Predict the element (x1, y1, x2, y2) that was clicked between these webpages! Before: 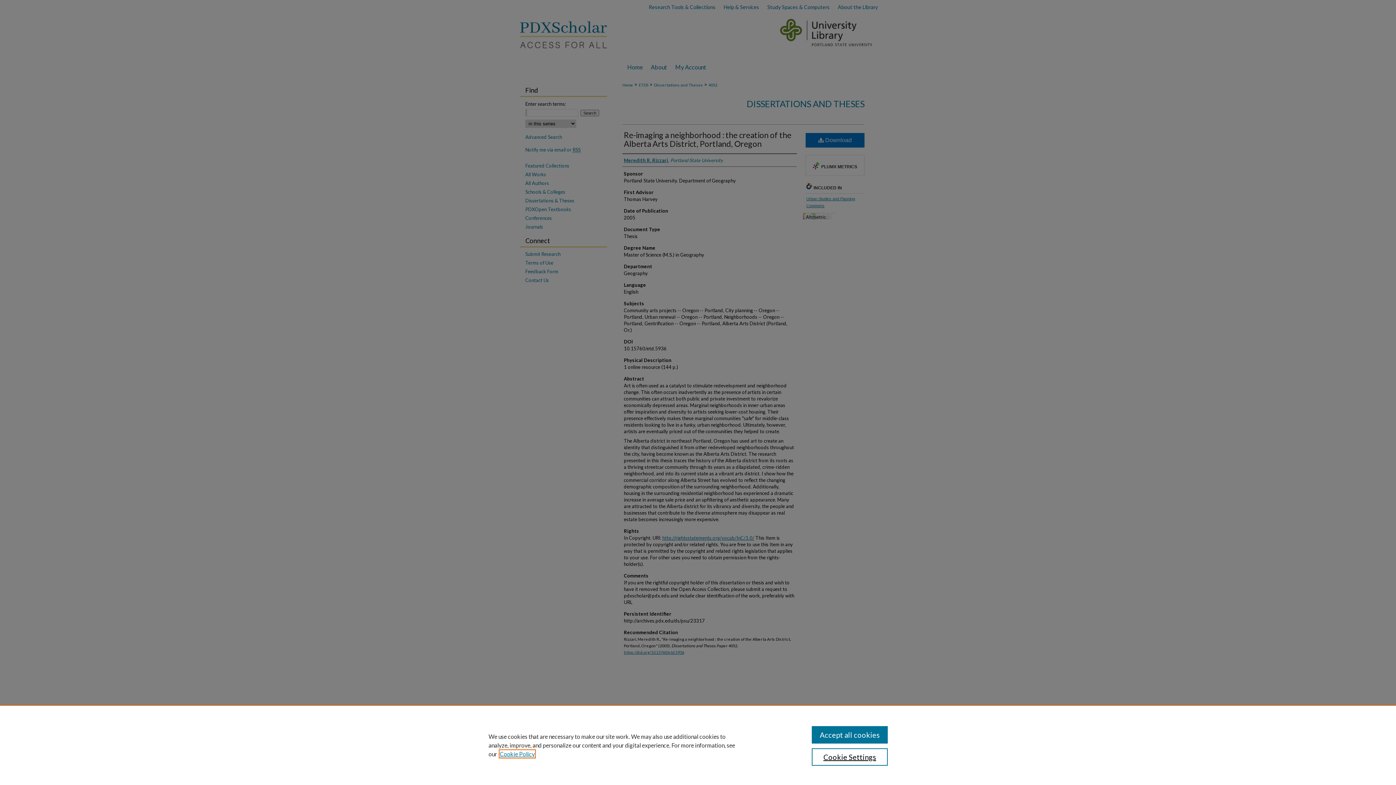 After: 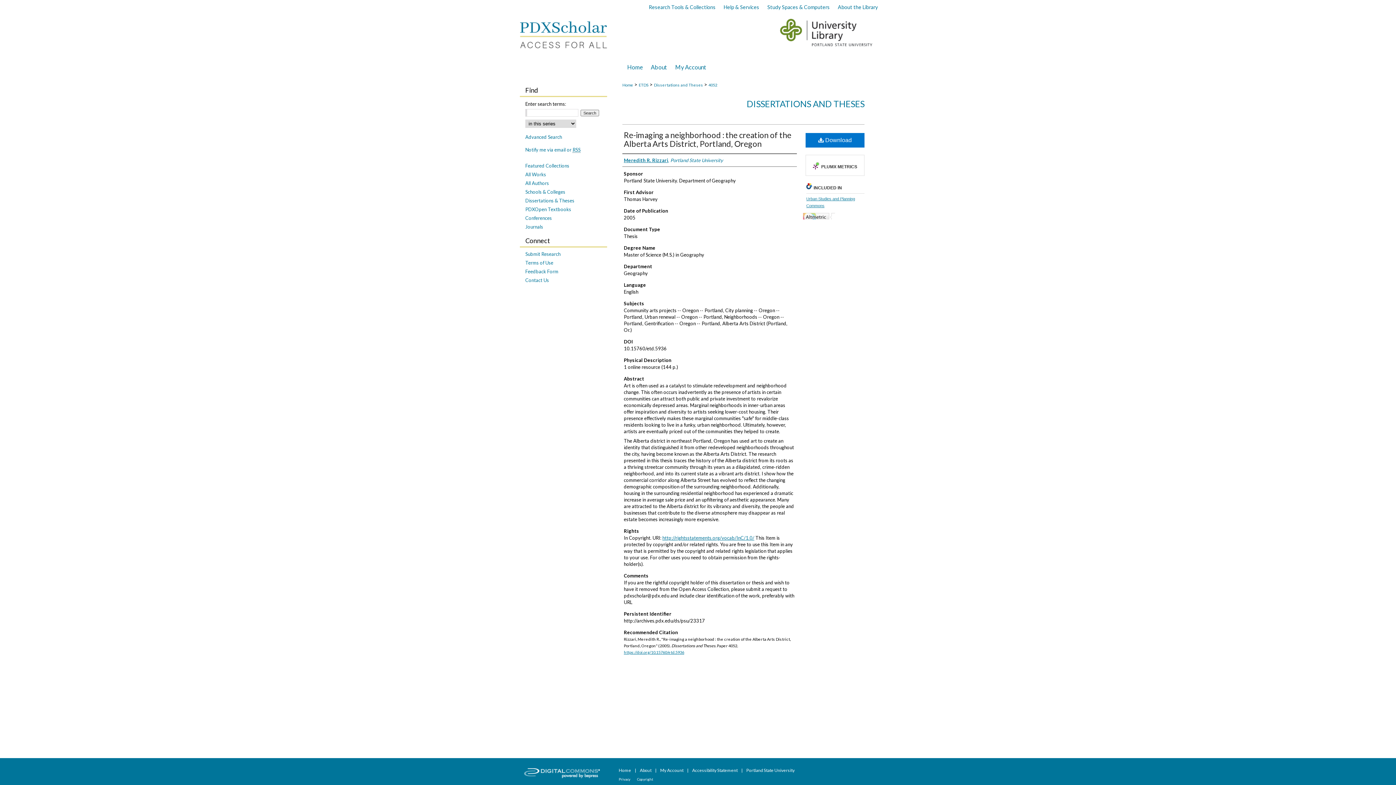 Action: label: Accept all cookies bbox: (811, 726, 887, 744)